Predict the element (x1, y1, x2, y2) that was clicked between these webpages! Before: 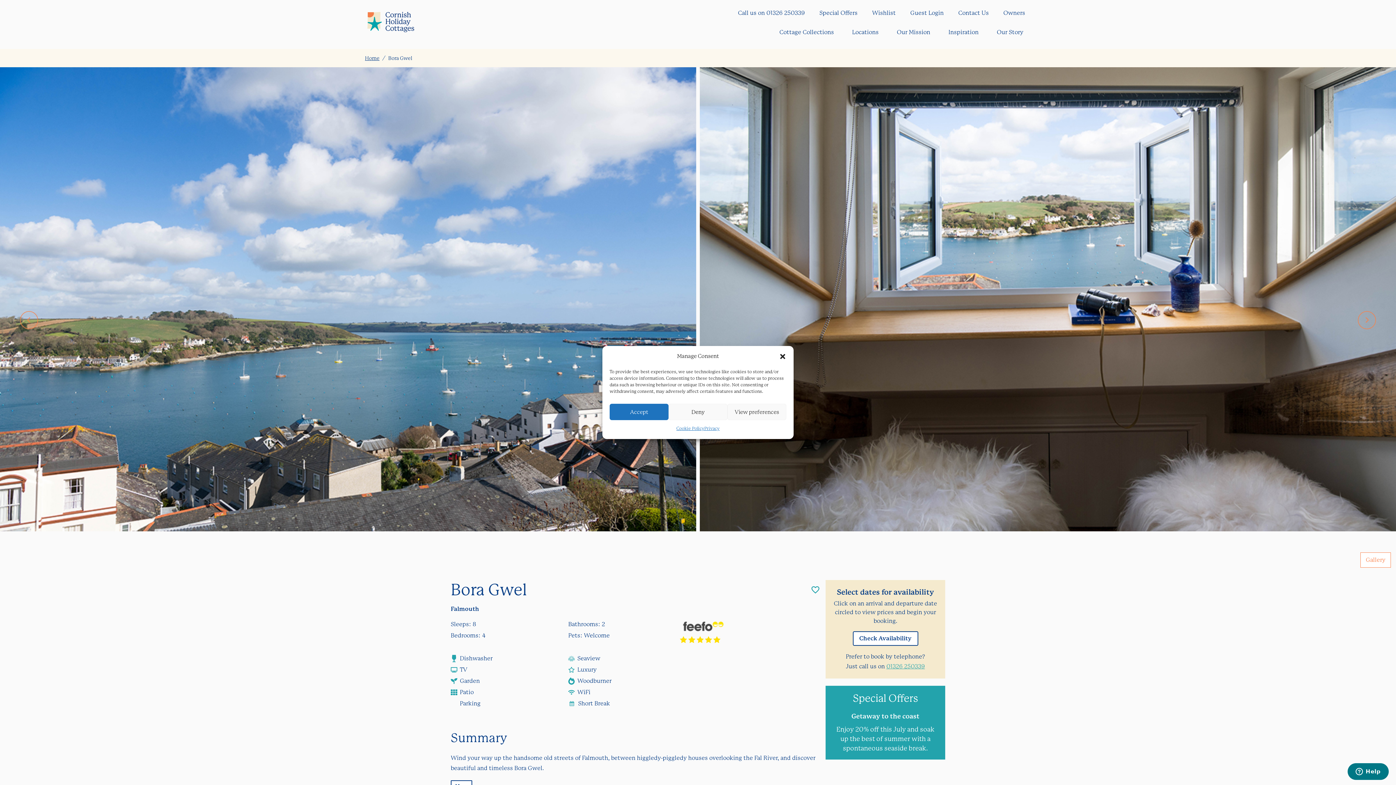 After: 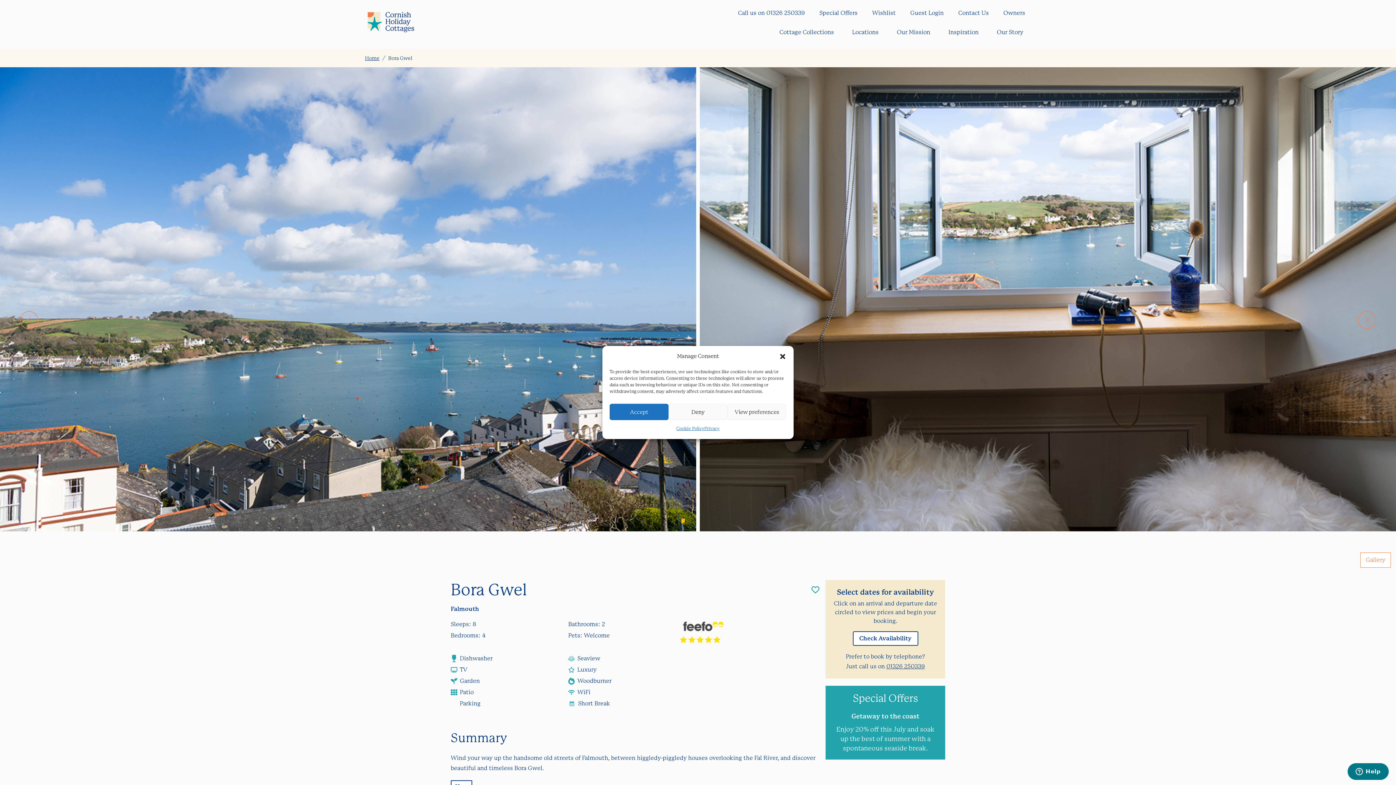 Action: label: 01326 250339 bbox: (886, 663, 925, 670)